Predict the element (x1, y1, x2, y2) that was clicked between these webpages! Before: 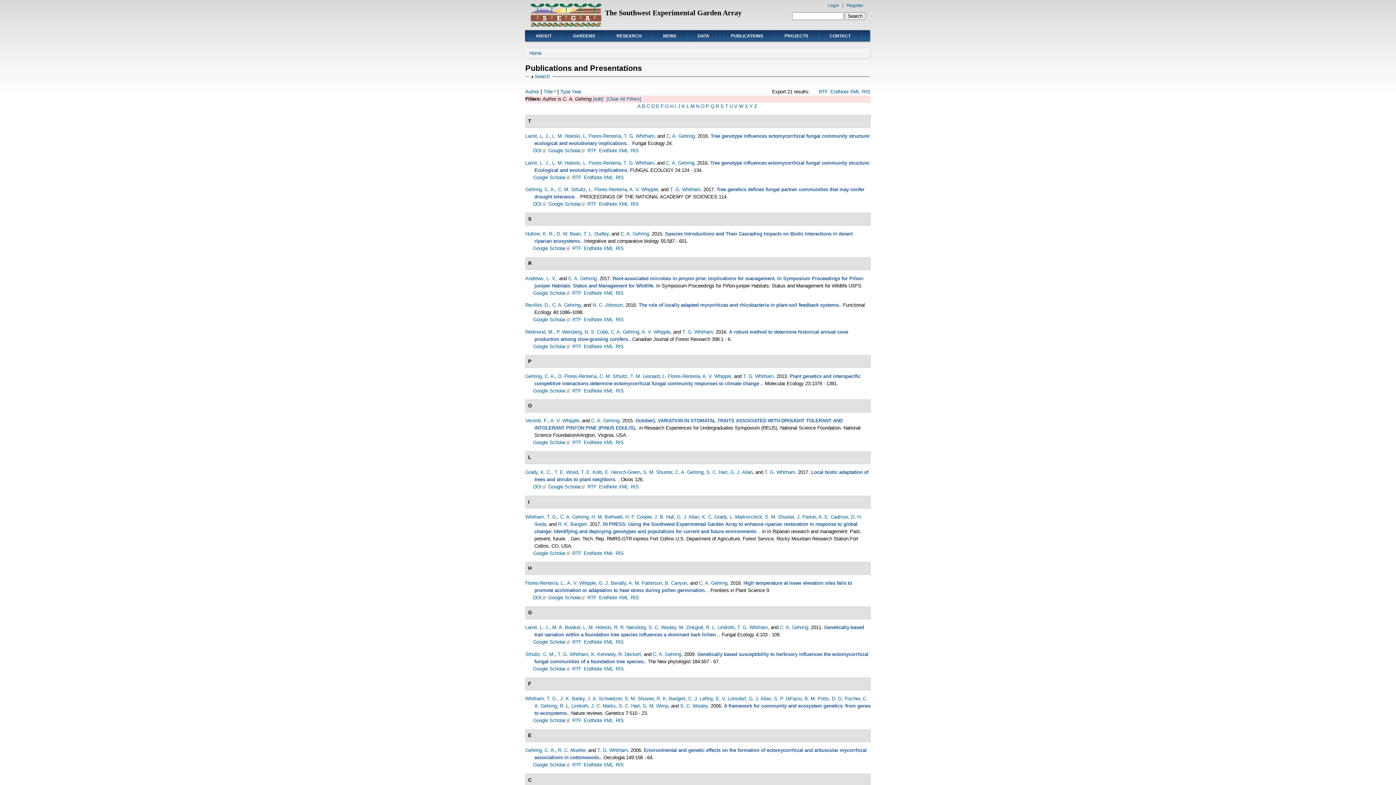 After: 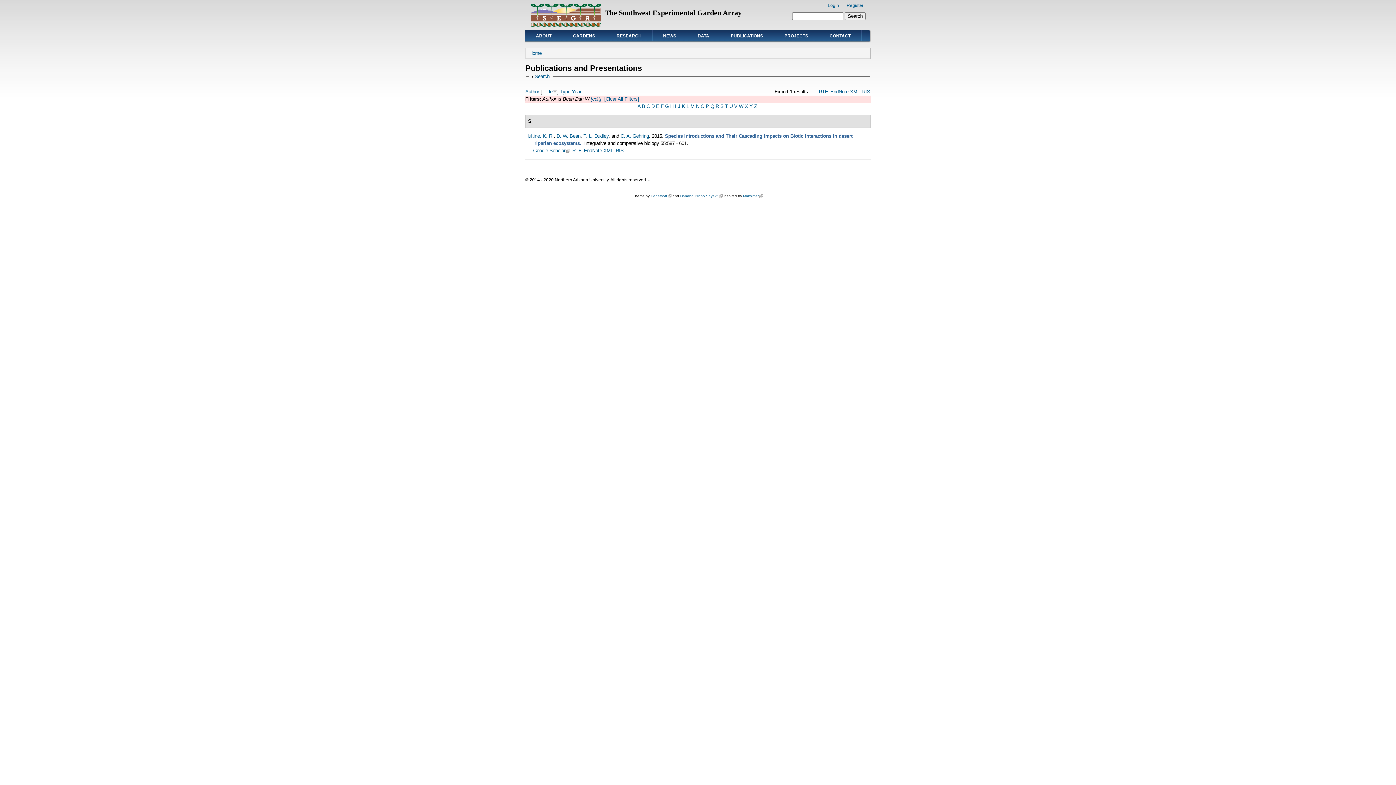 Action: label: D. W. Bean bbox: (556, 231, 580, 236)